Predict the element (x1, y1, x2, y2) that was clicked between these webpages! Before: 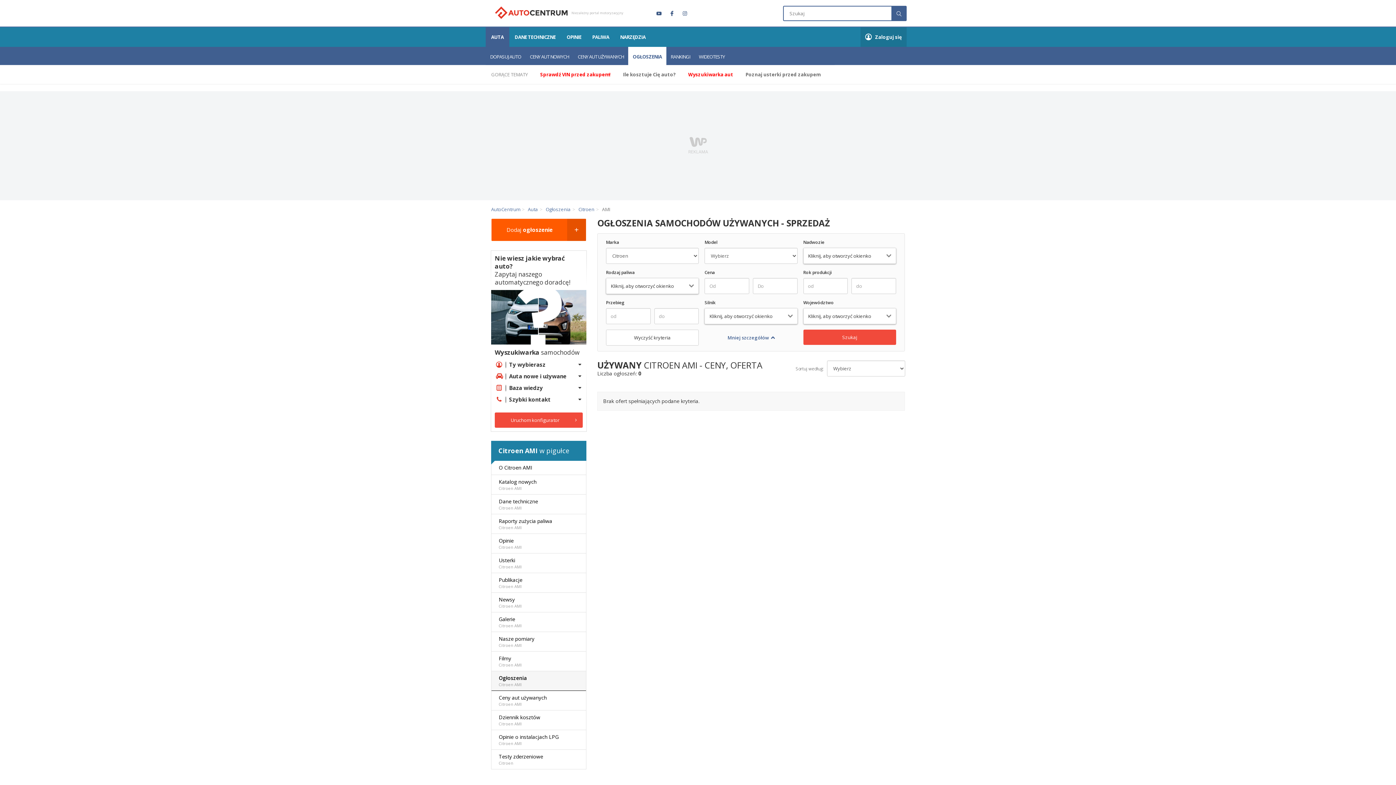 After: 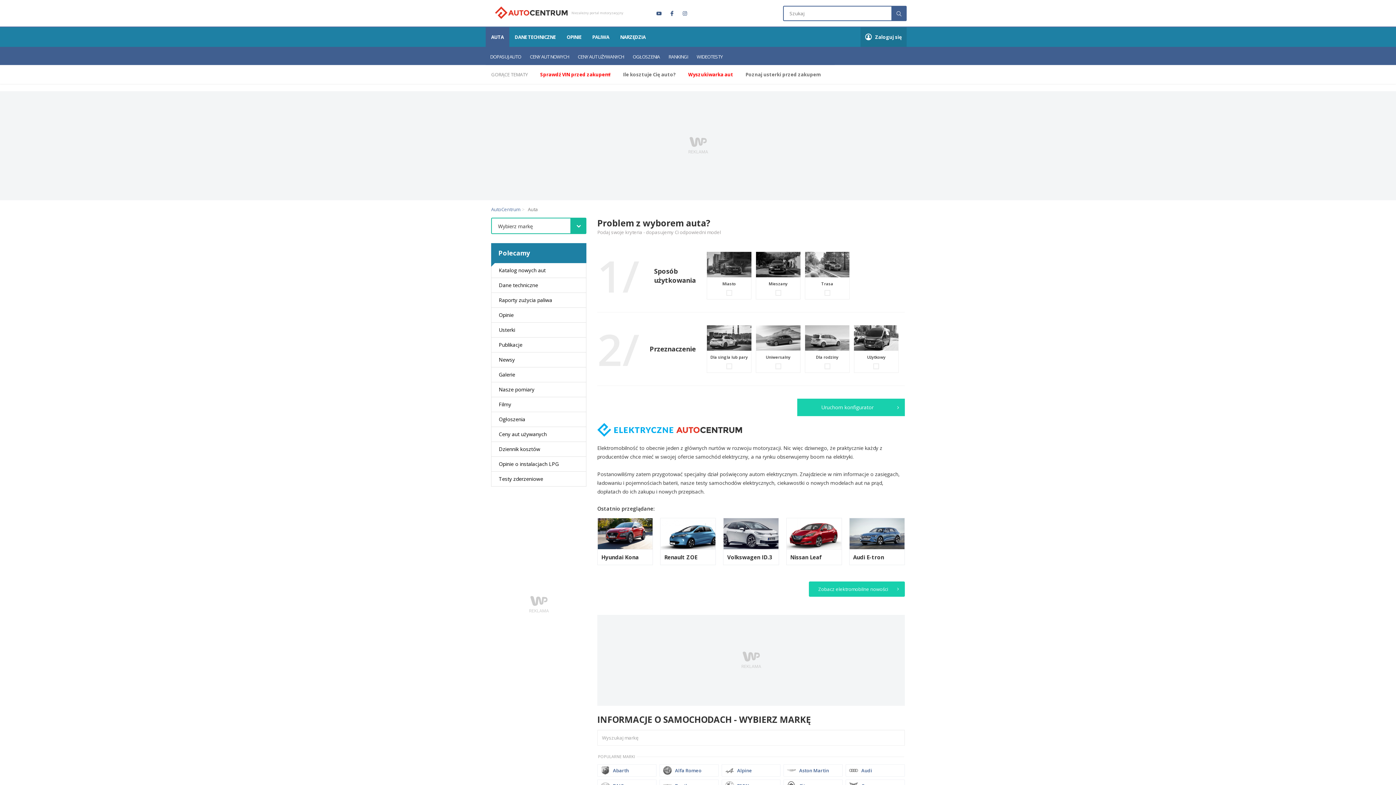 Action: bbox: (528, 206, 538, 212) label: Auta